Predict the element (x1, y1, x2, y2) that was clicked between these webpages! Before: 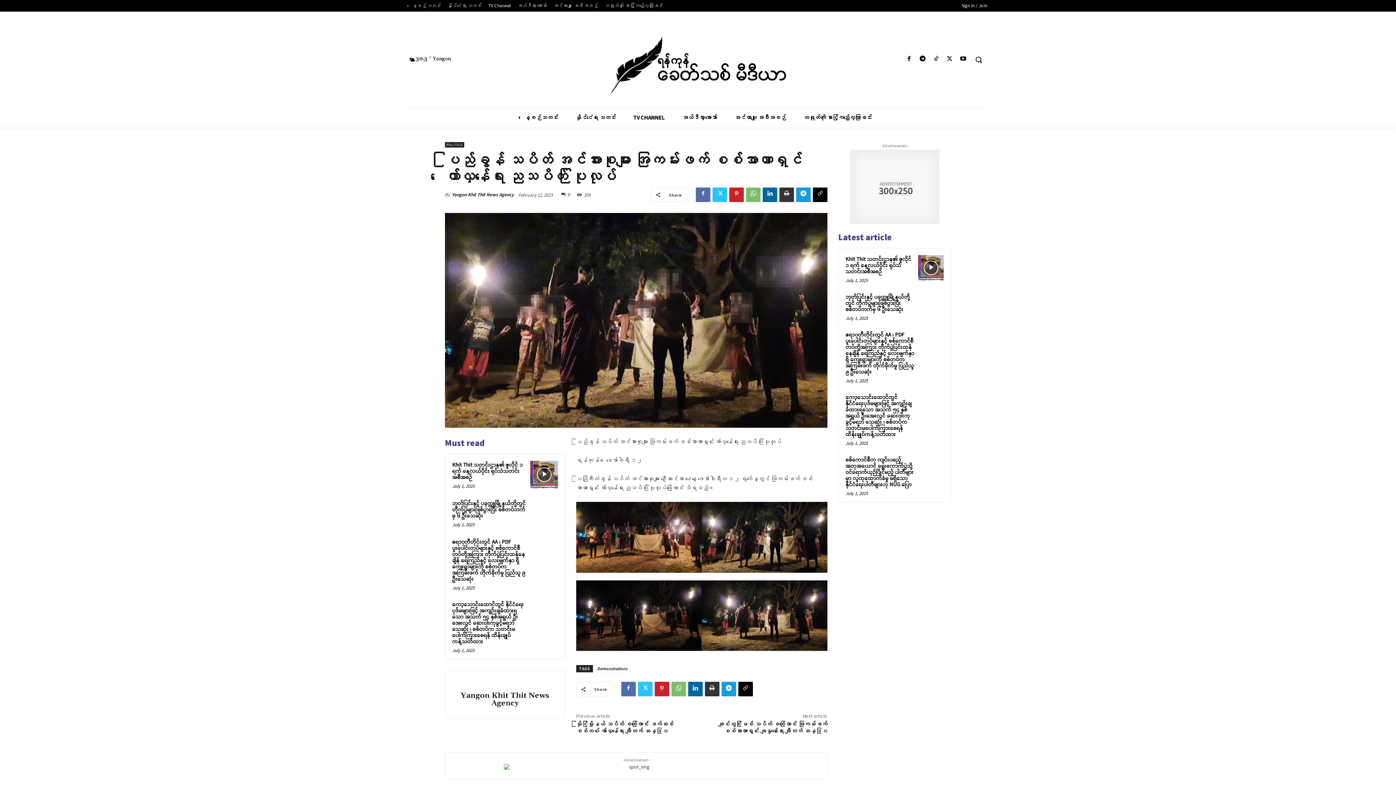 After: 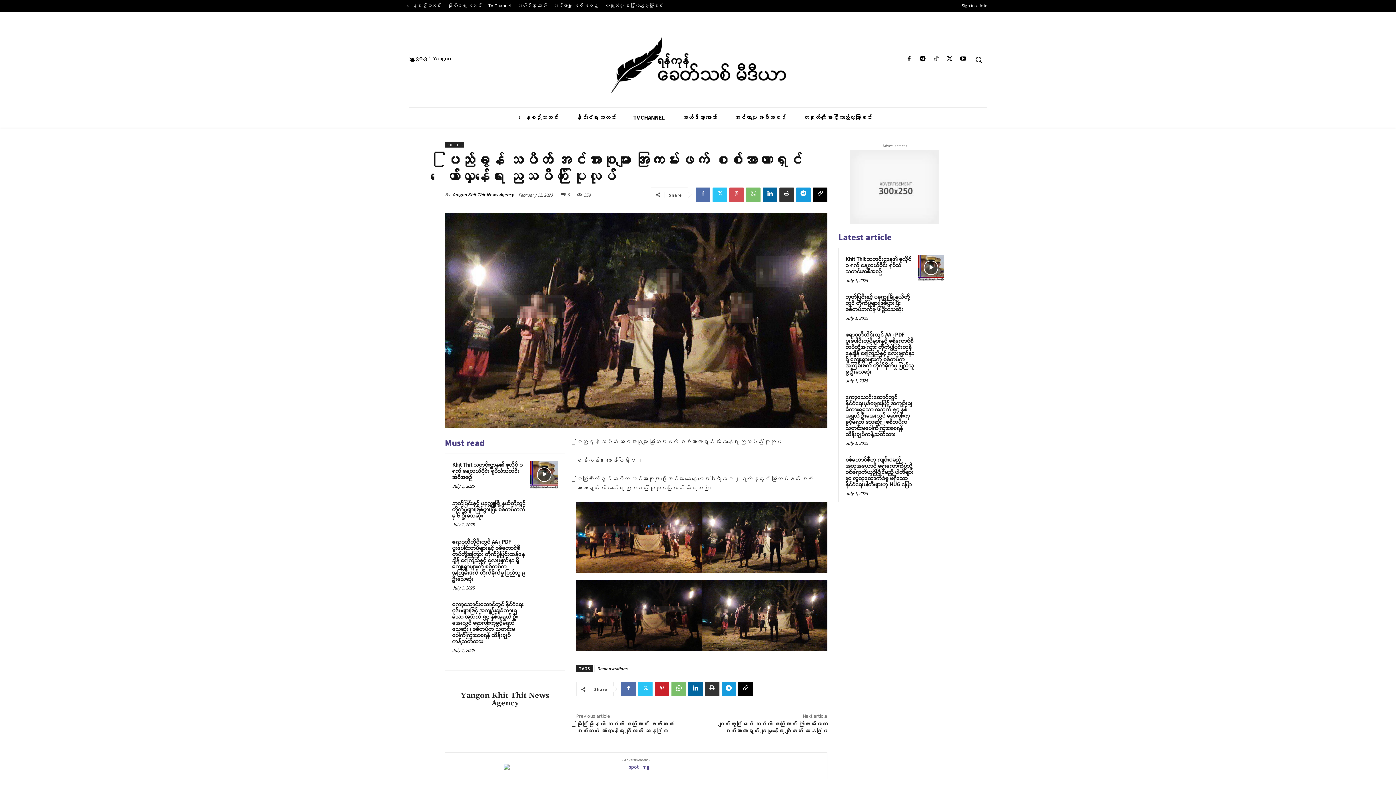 Action: bbox: (729, 187, 744, 202)